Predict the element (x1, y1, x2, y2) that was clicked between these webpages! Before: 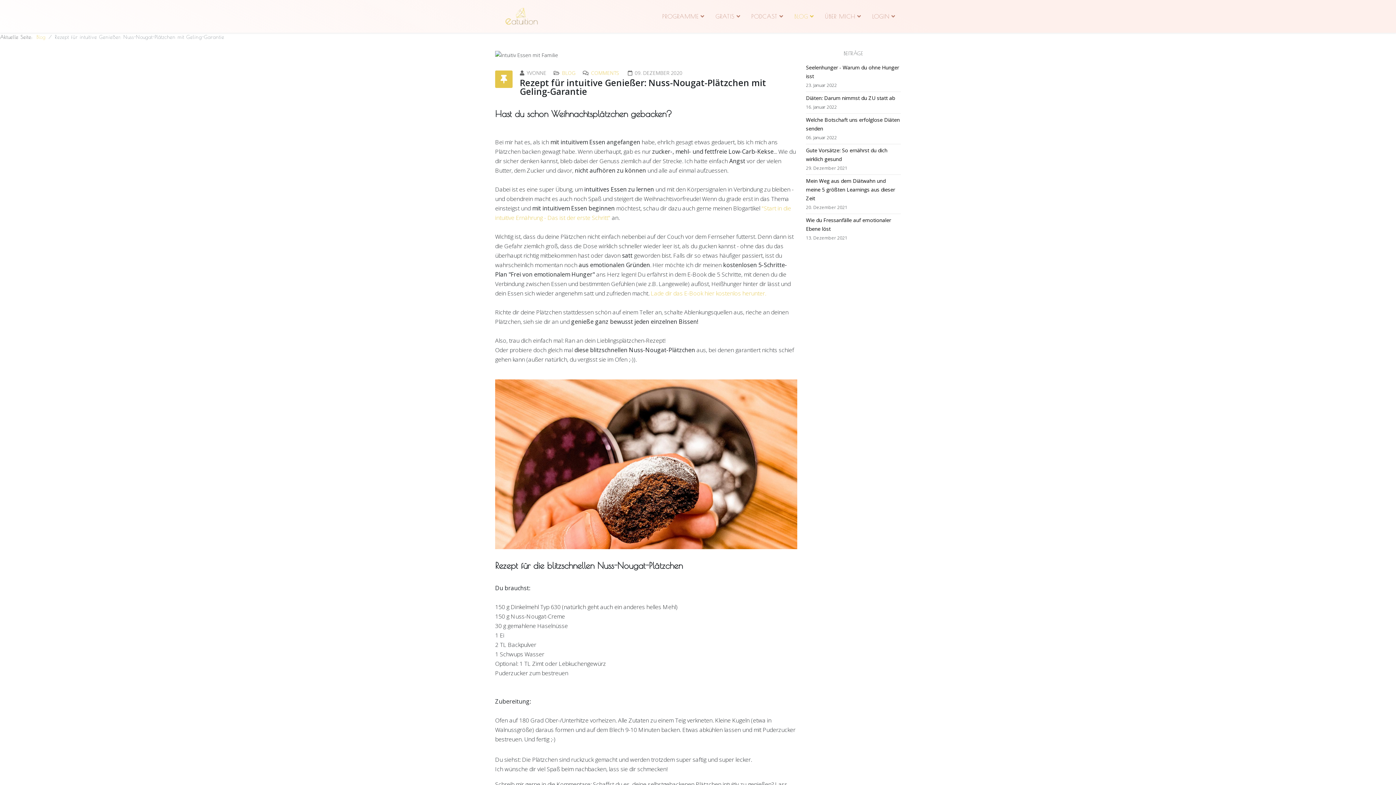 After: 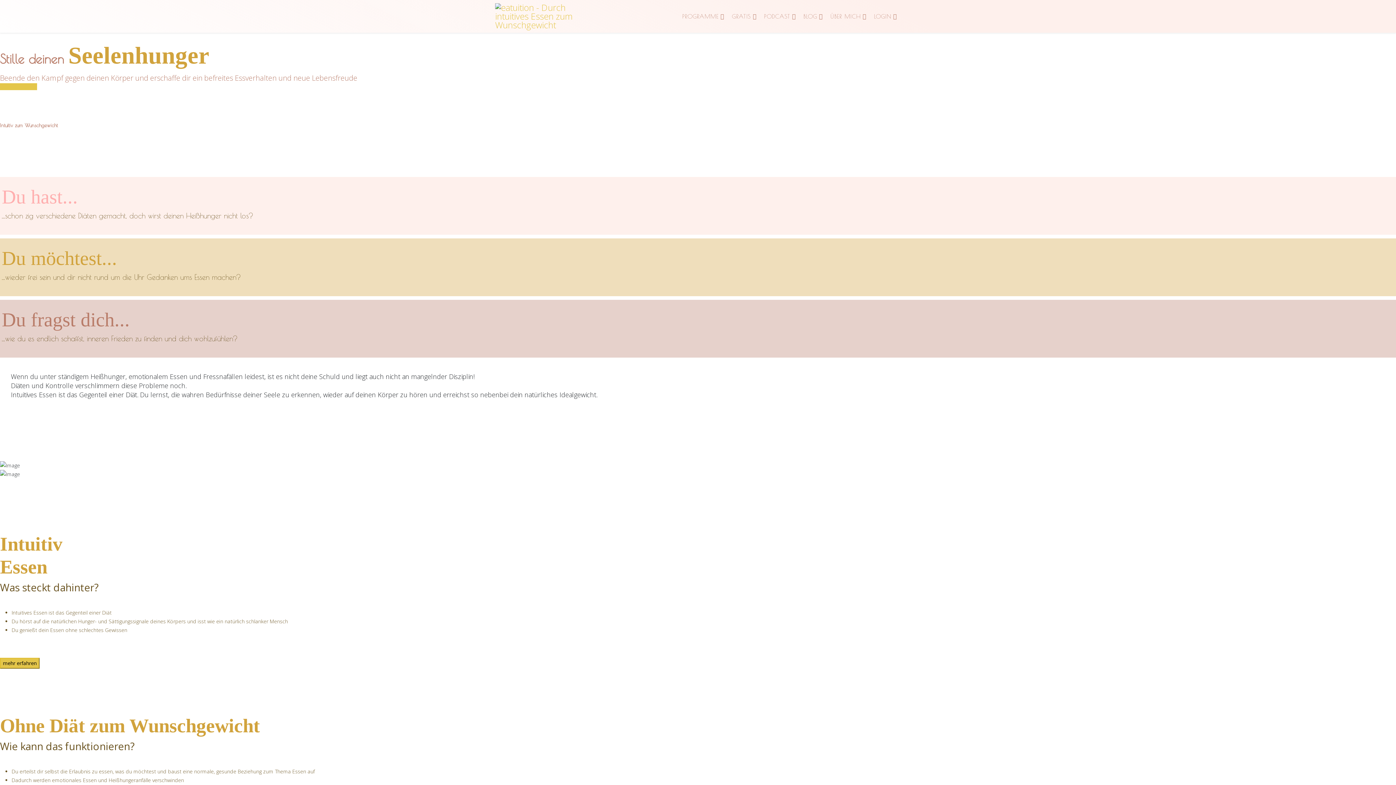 Action: bbox: (495, 0, 548, 32)